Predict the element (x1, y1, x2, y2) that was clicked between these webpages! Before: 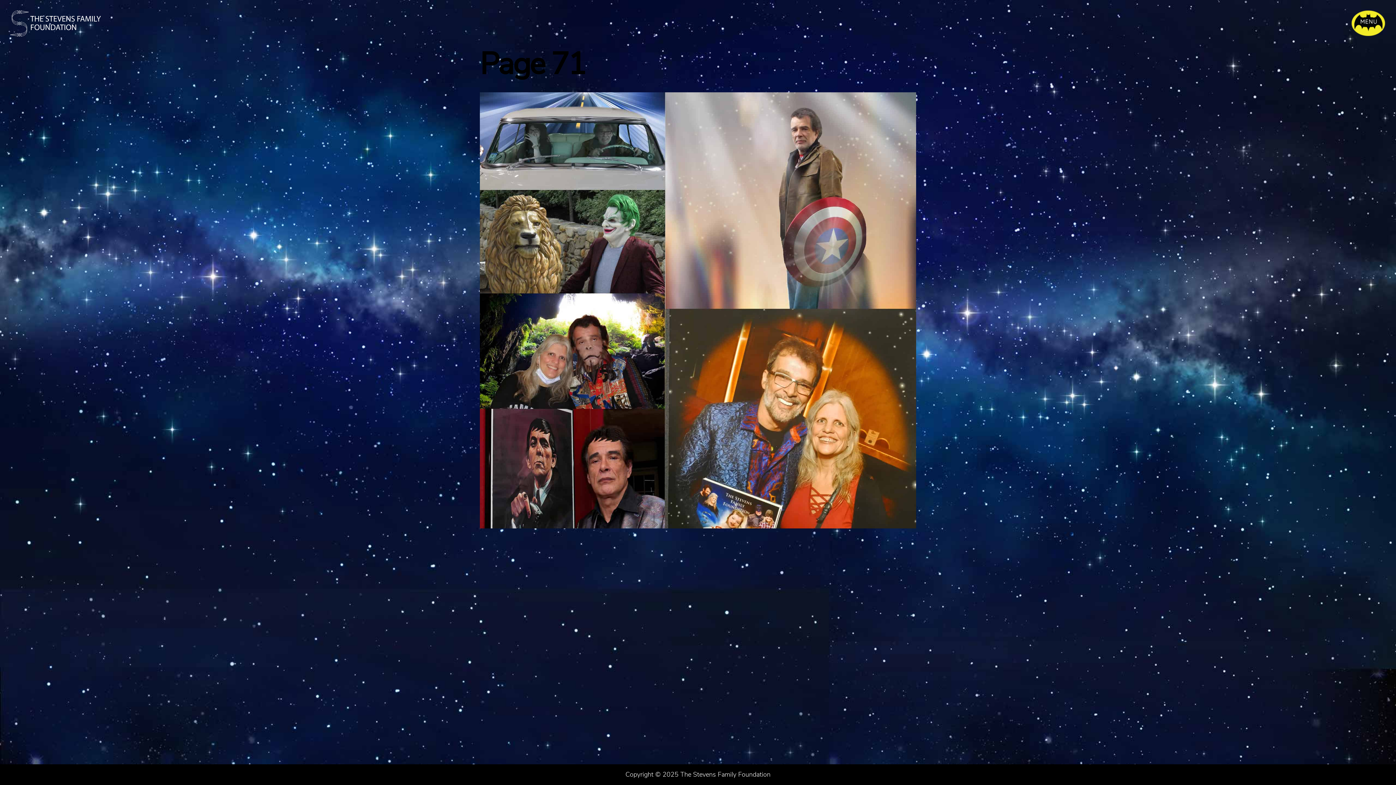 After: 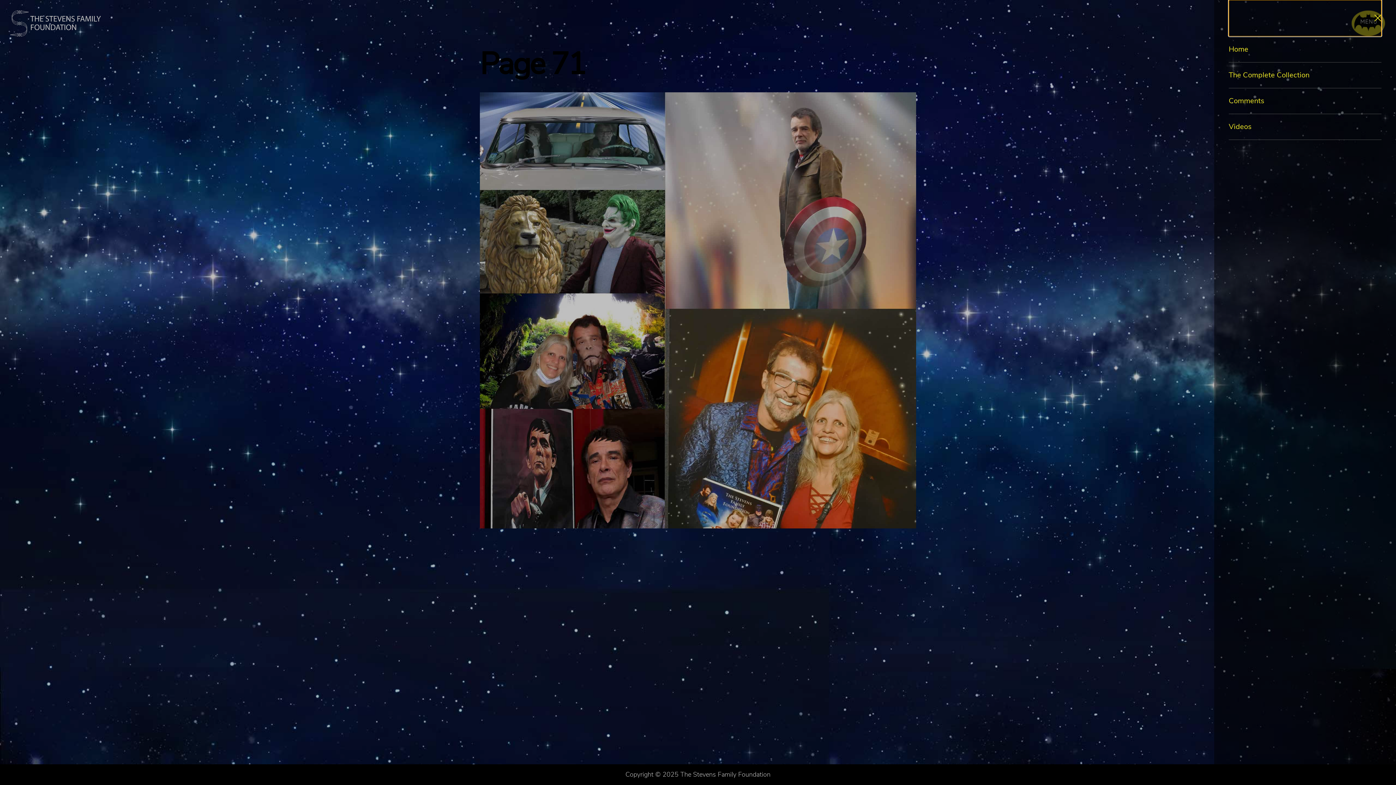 Action: label: Menu bbox: (1352, 10, 1385, 46)